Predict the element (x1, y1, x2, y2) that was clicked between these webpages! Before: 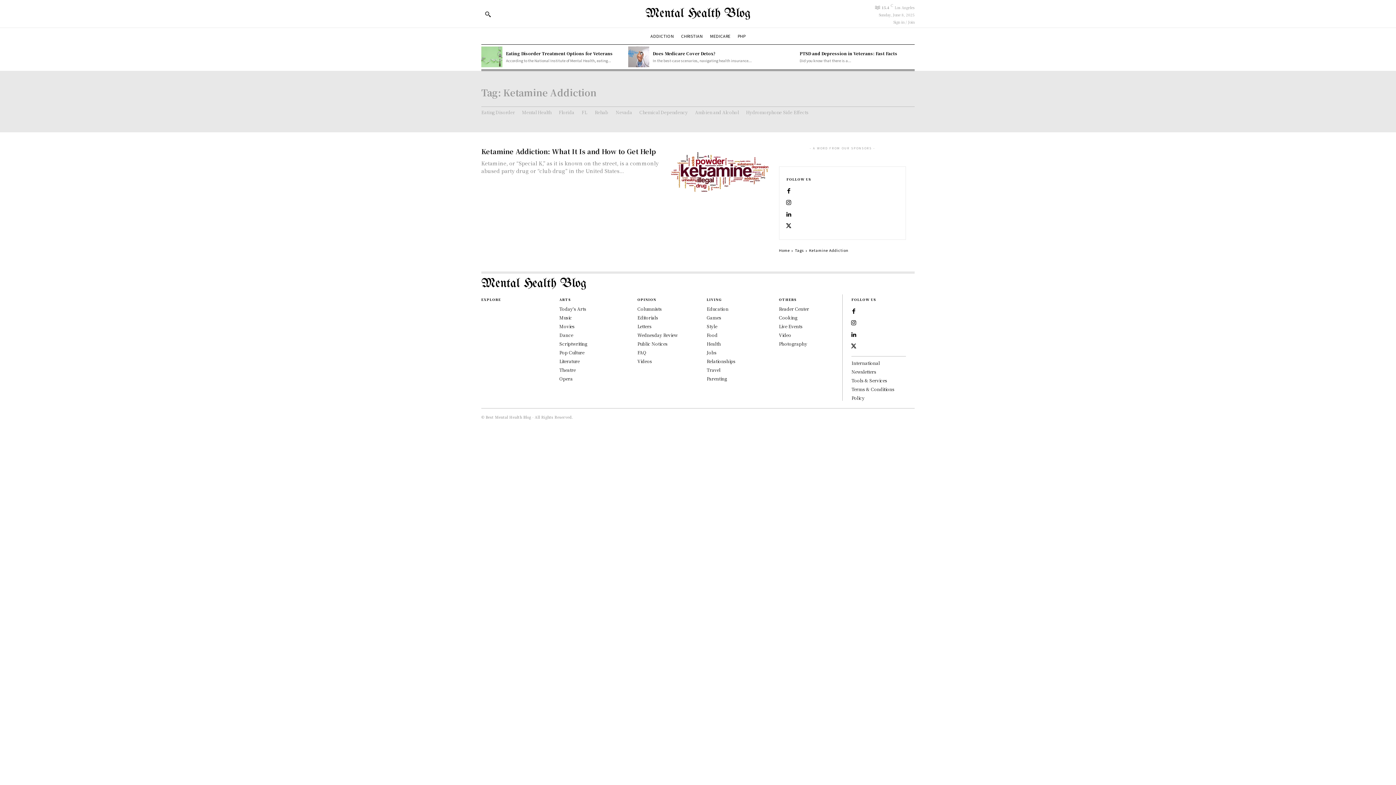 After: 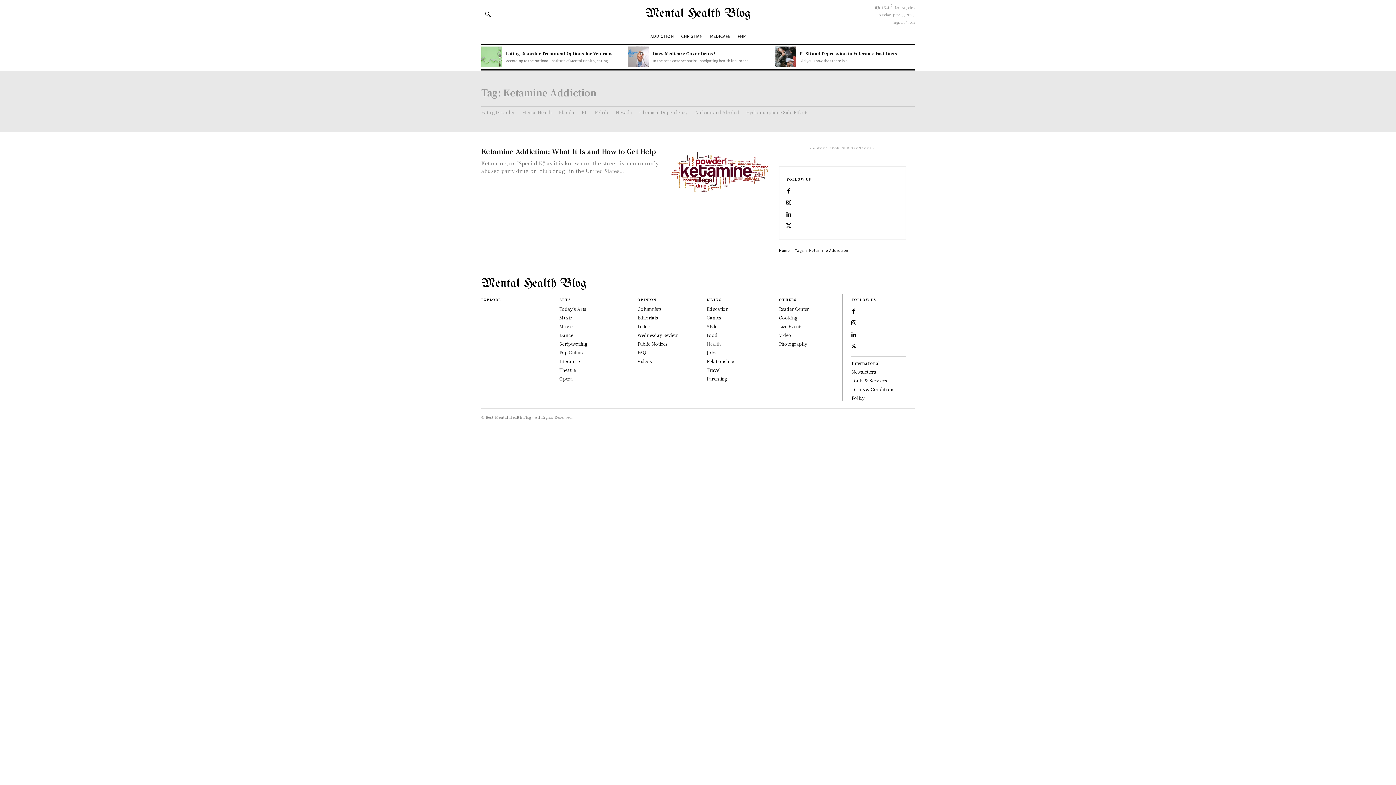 Action: bbox: (706, 340, 721, 347) label: Health